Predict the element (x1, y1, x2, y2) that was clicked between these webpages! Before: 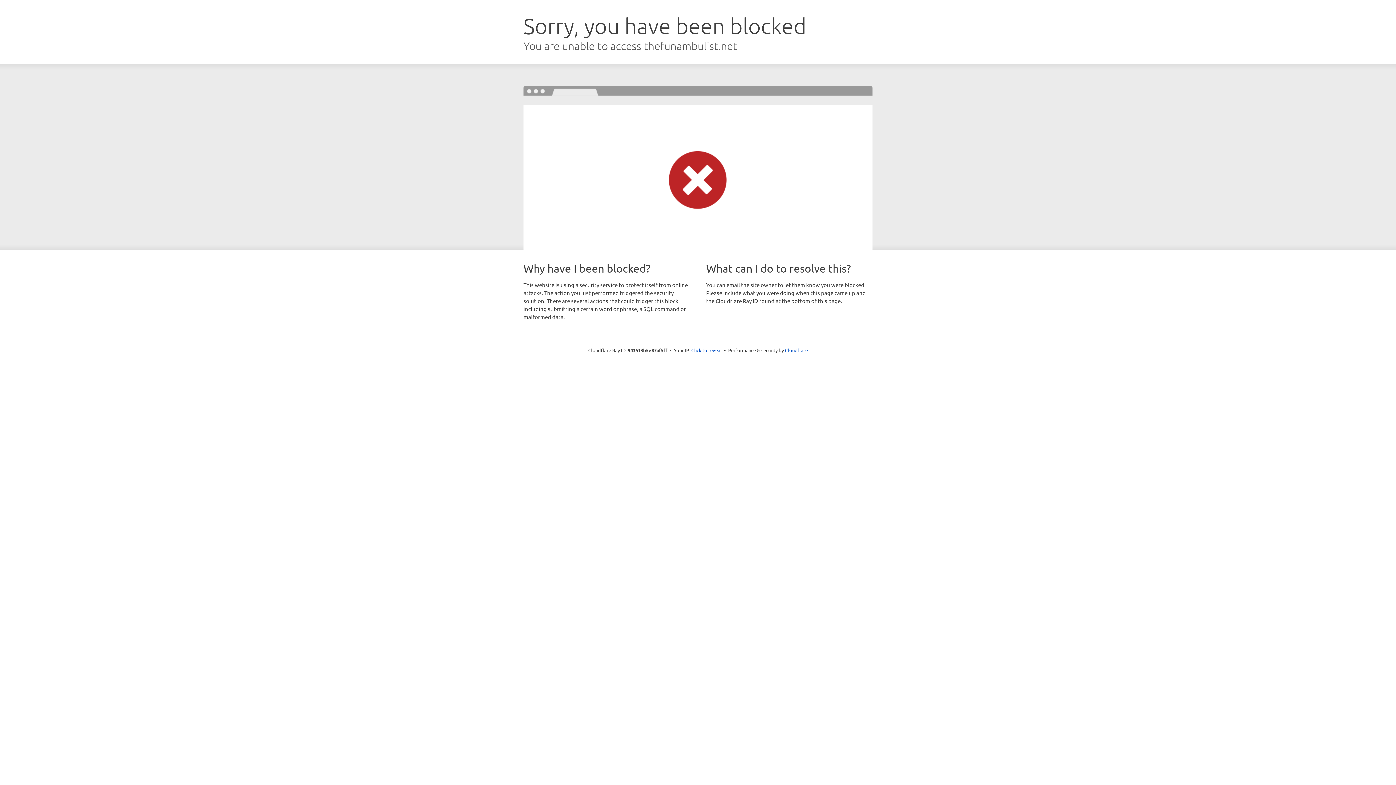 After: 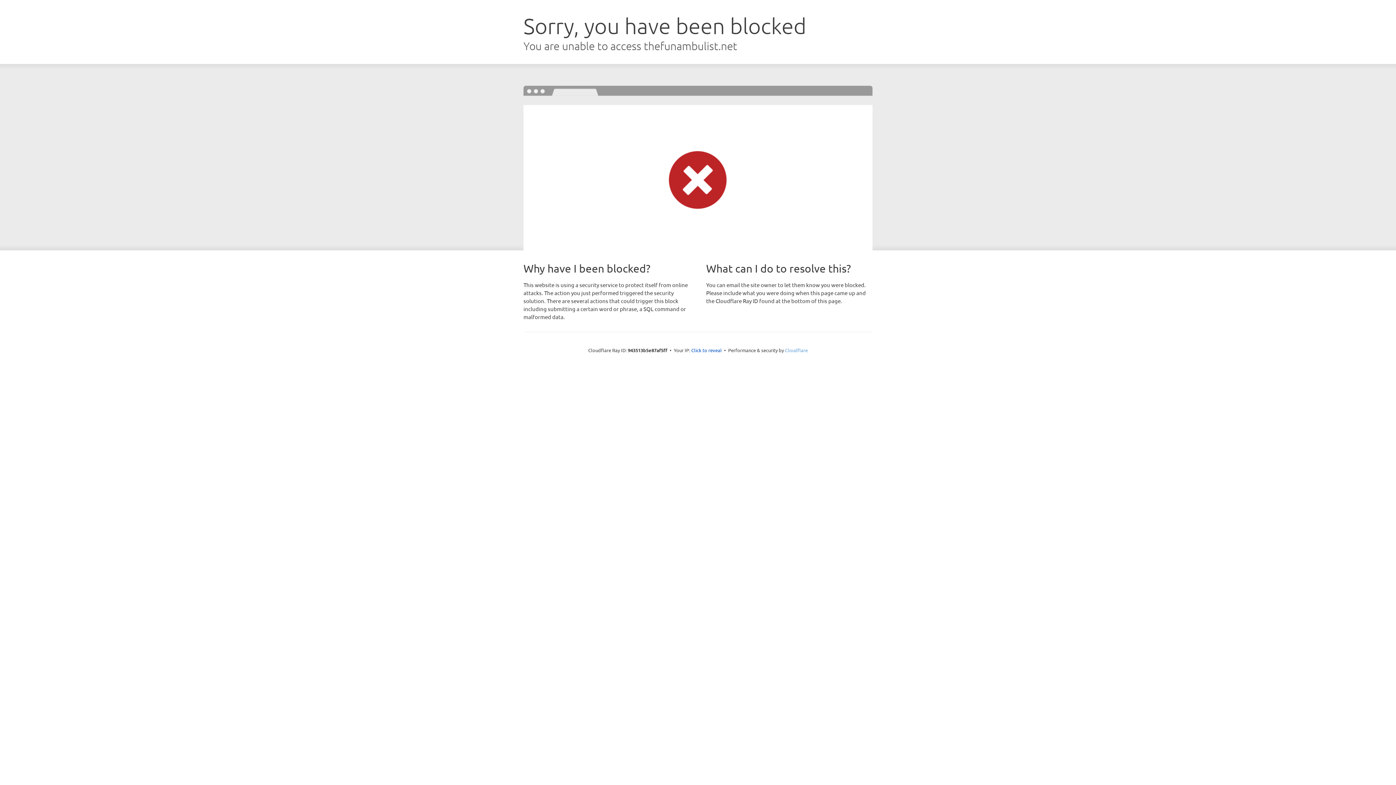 Action: bbox: (785, 347, 808, 353) label: Cloudflare